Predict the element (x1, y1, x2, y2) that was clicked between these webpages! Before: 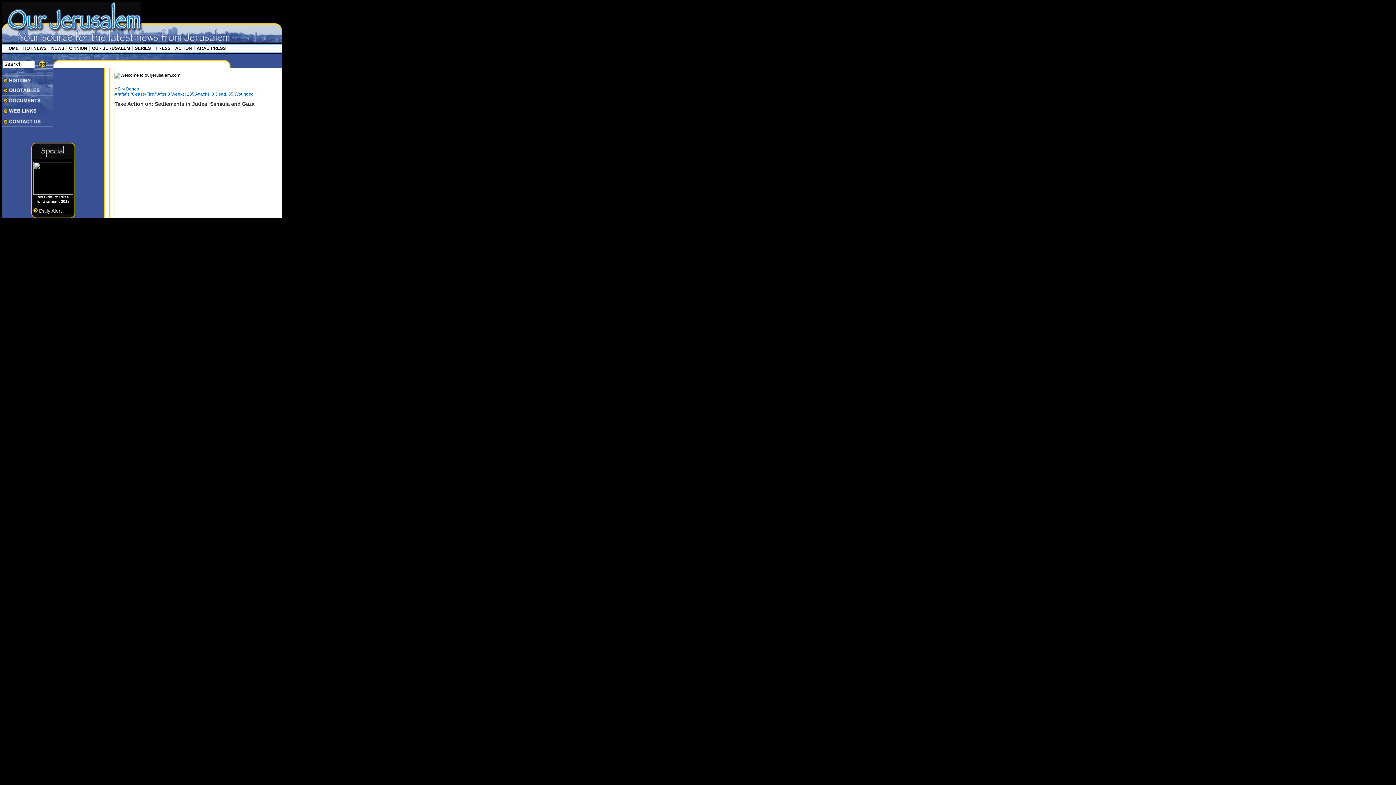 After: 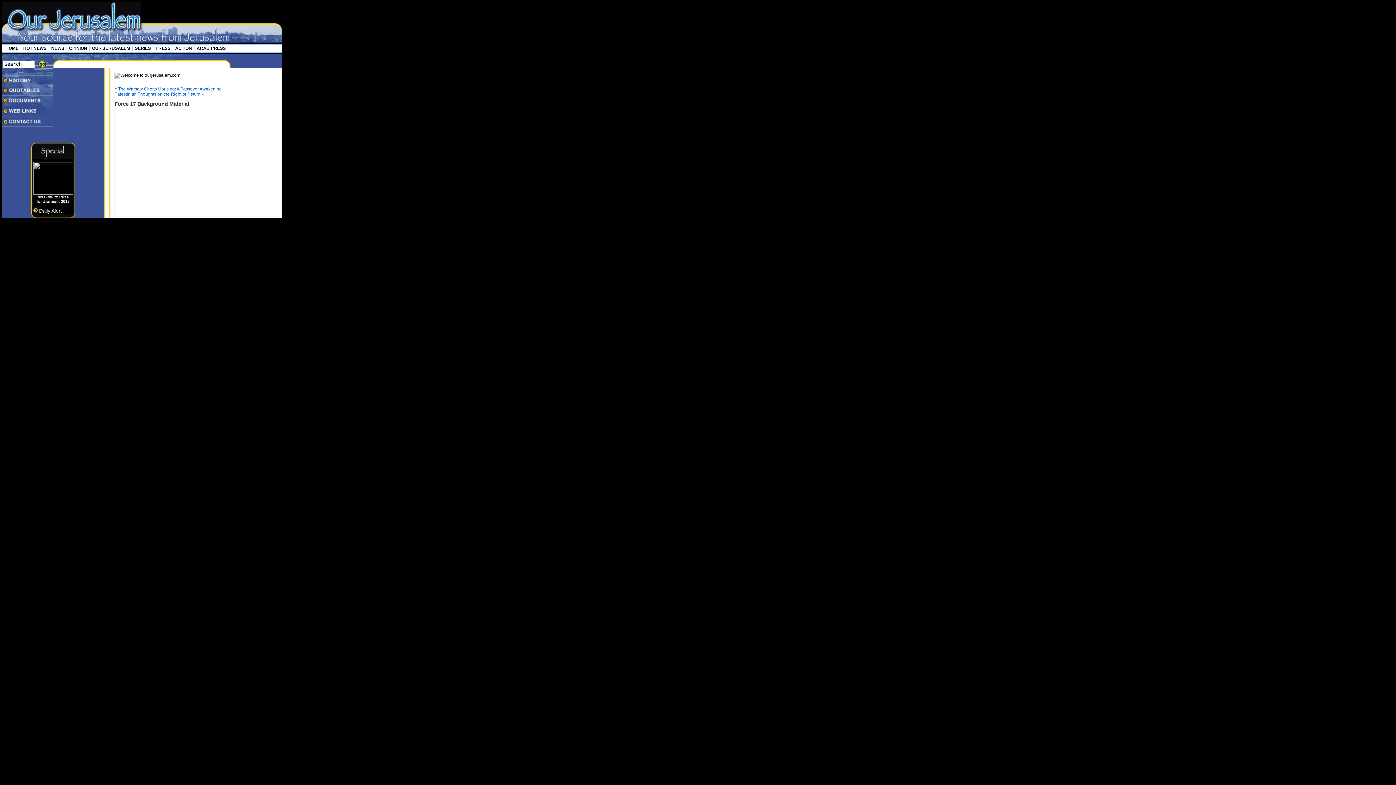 Action: bbox: (194, 45, 228, 50) label:   ARAB PRESS  